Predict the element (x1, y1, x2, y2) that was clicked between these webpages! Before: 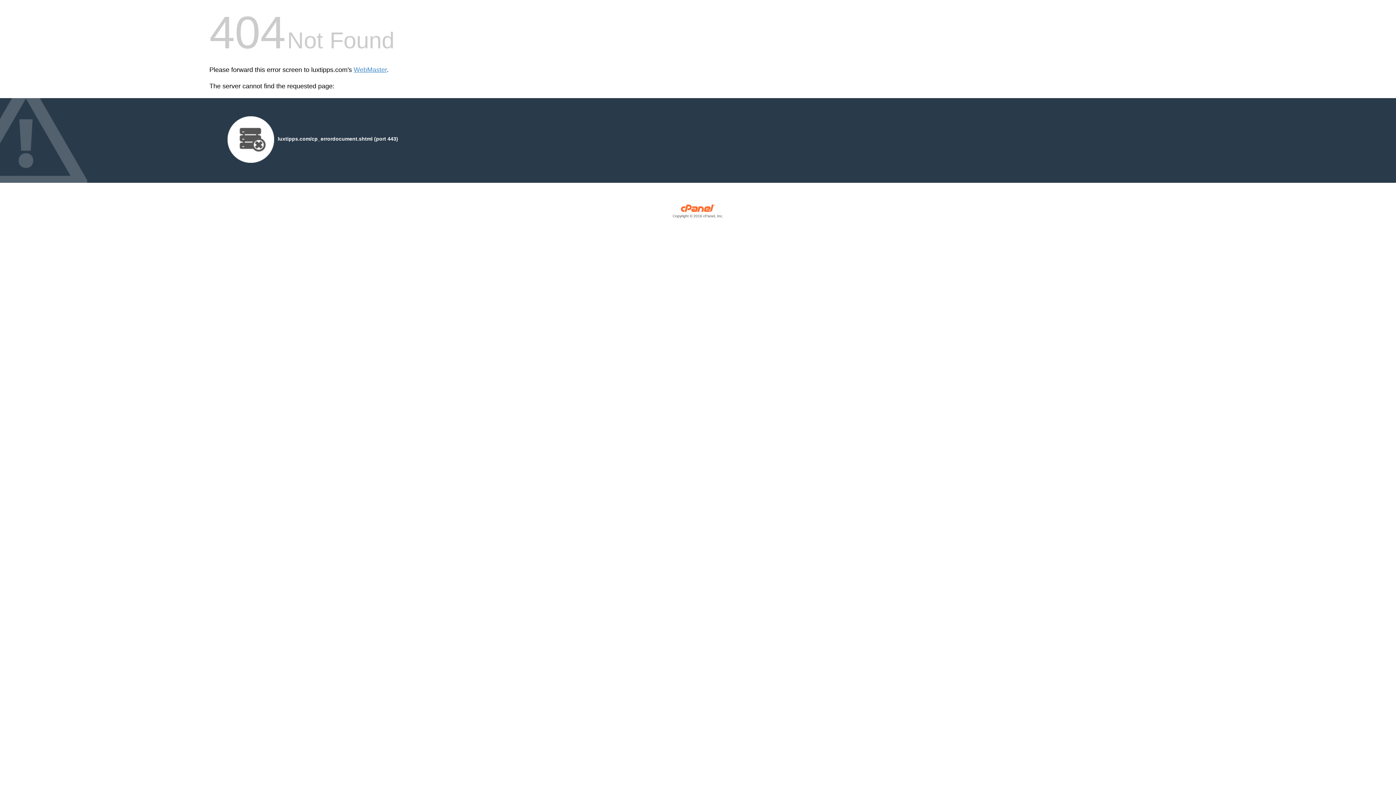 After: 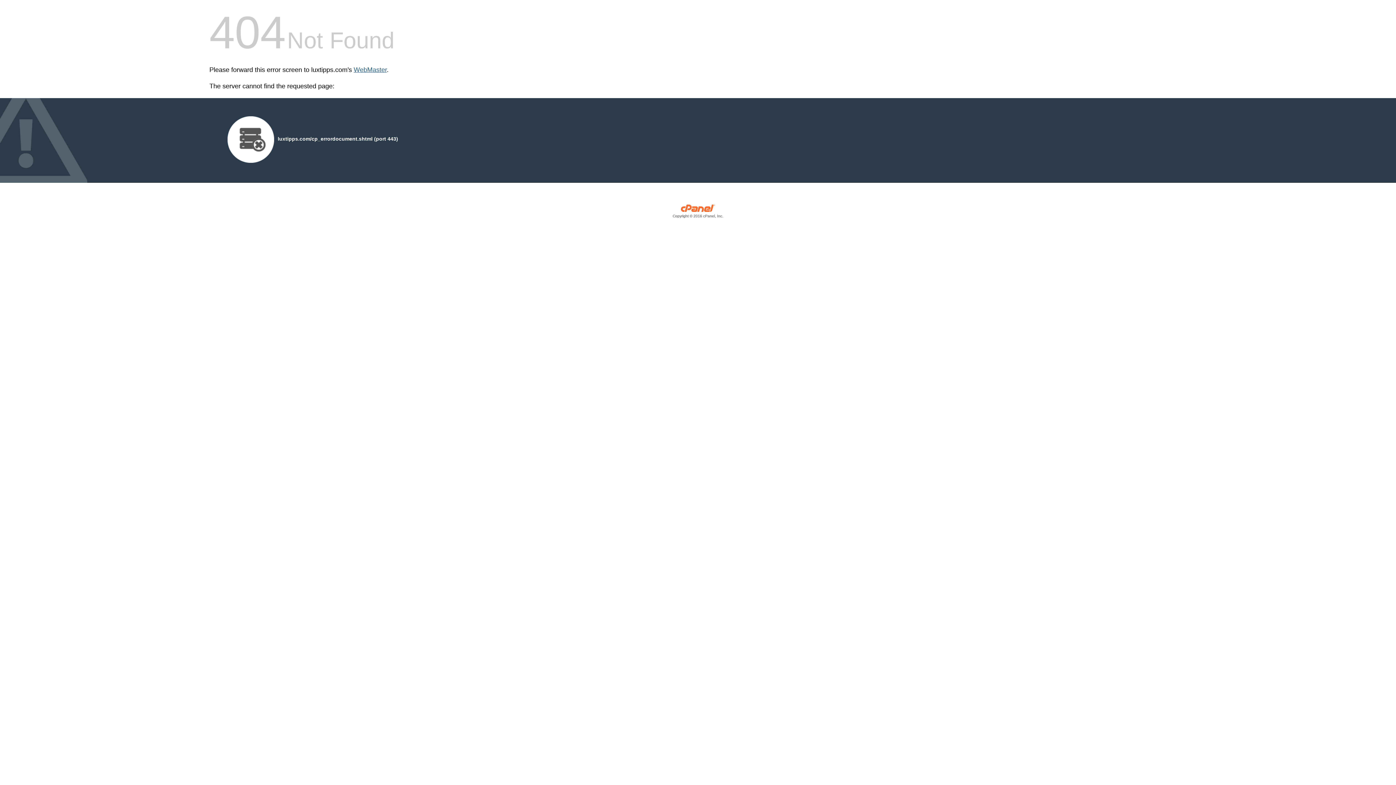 Action: bbox: (353, 66, 386, 73) label: WebMaster